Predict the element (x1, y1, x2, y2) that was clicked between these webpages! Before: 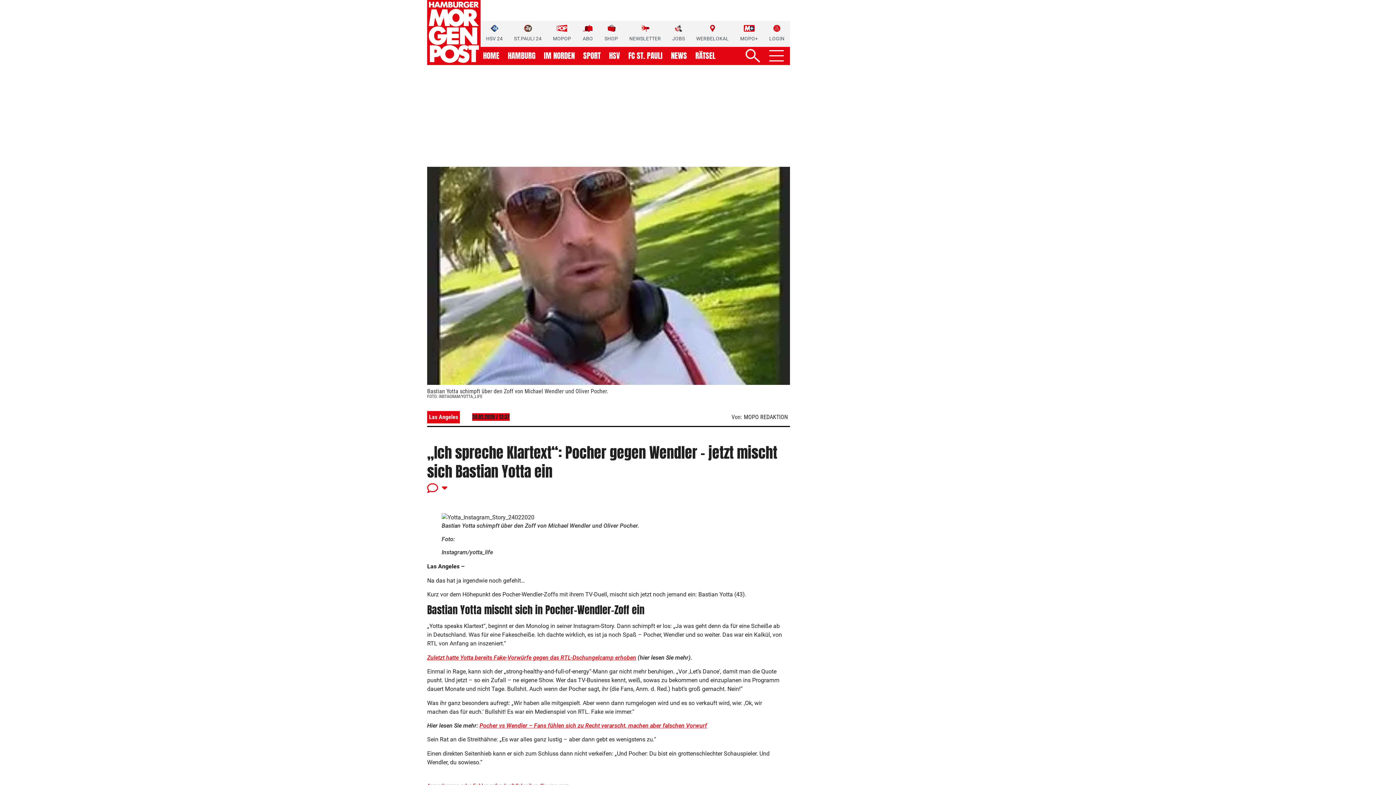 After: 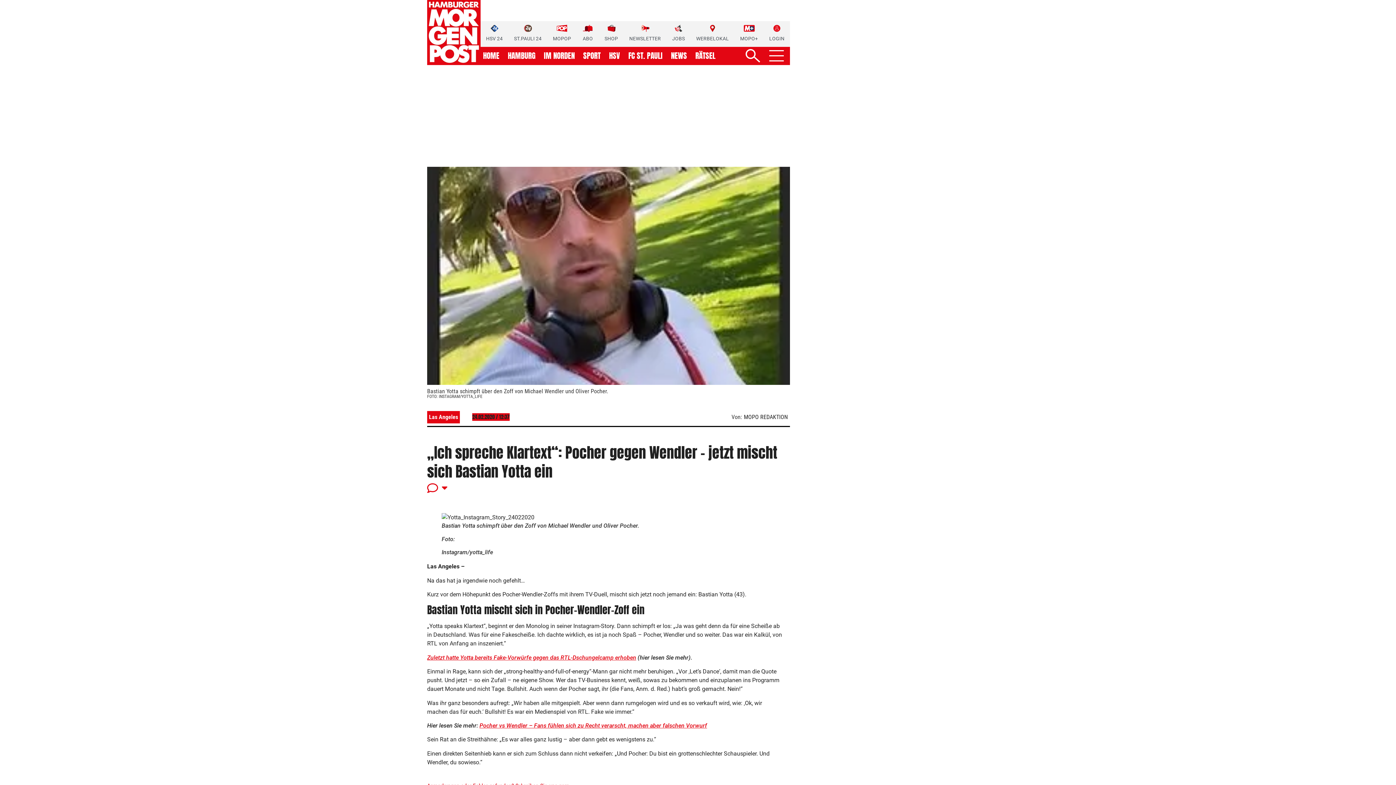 Action: bbox: (604, 24, 618, 42) label: SHOP